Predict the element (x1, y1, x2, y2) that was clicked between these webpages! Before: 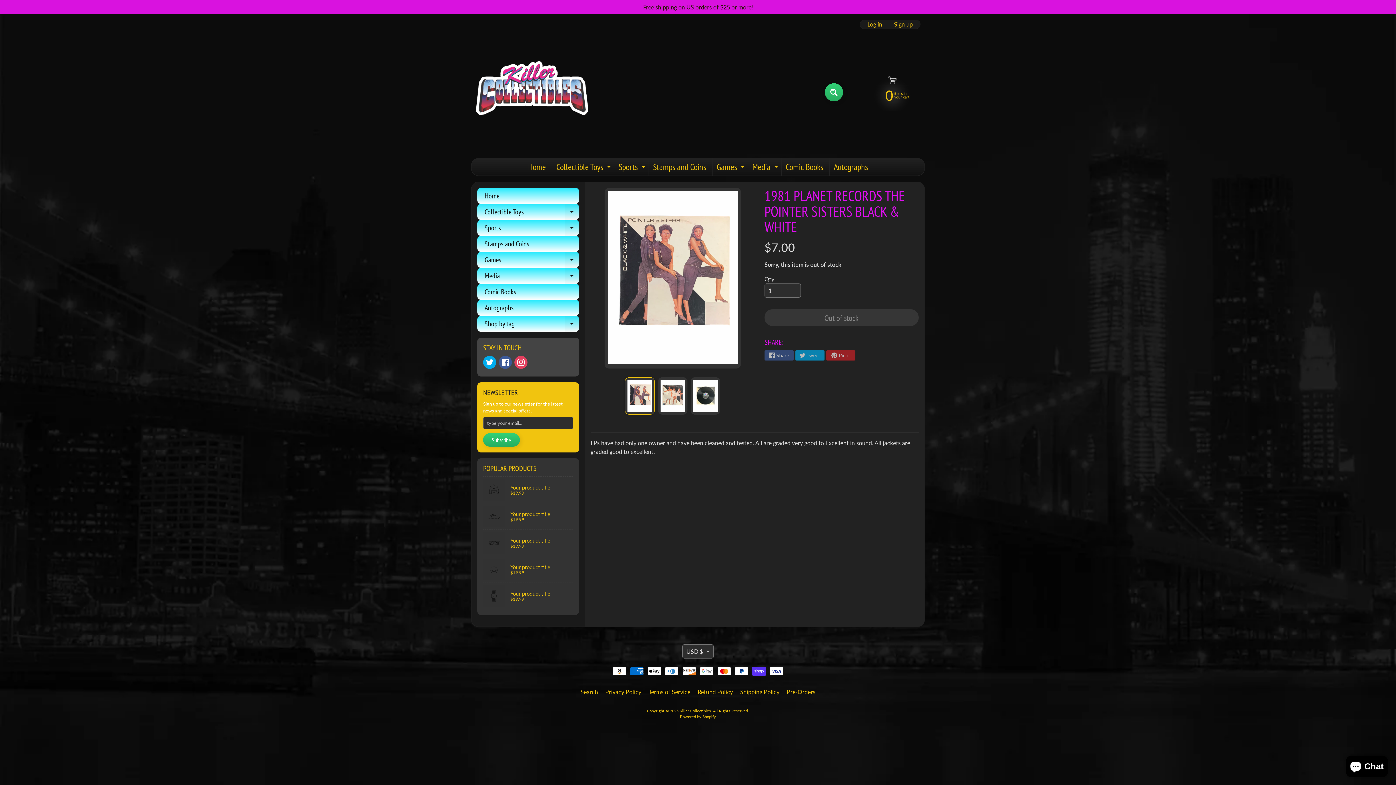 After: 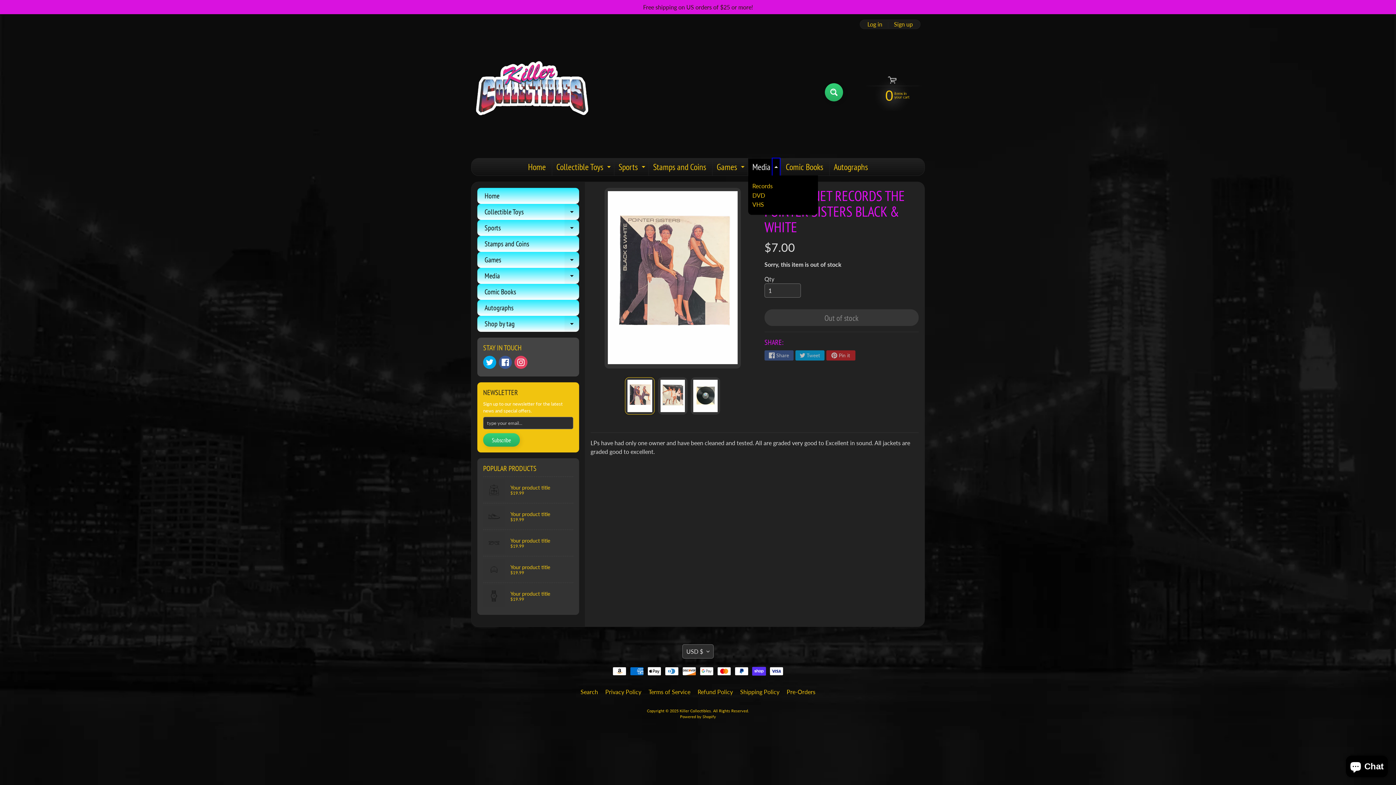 Action: label: Expand child menu bbox: (772, 158, 779, 175)